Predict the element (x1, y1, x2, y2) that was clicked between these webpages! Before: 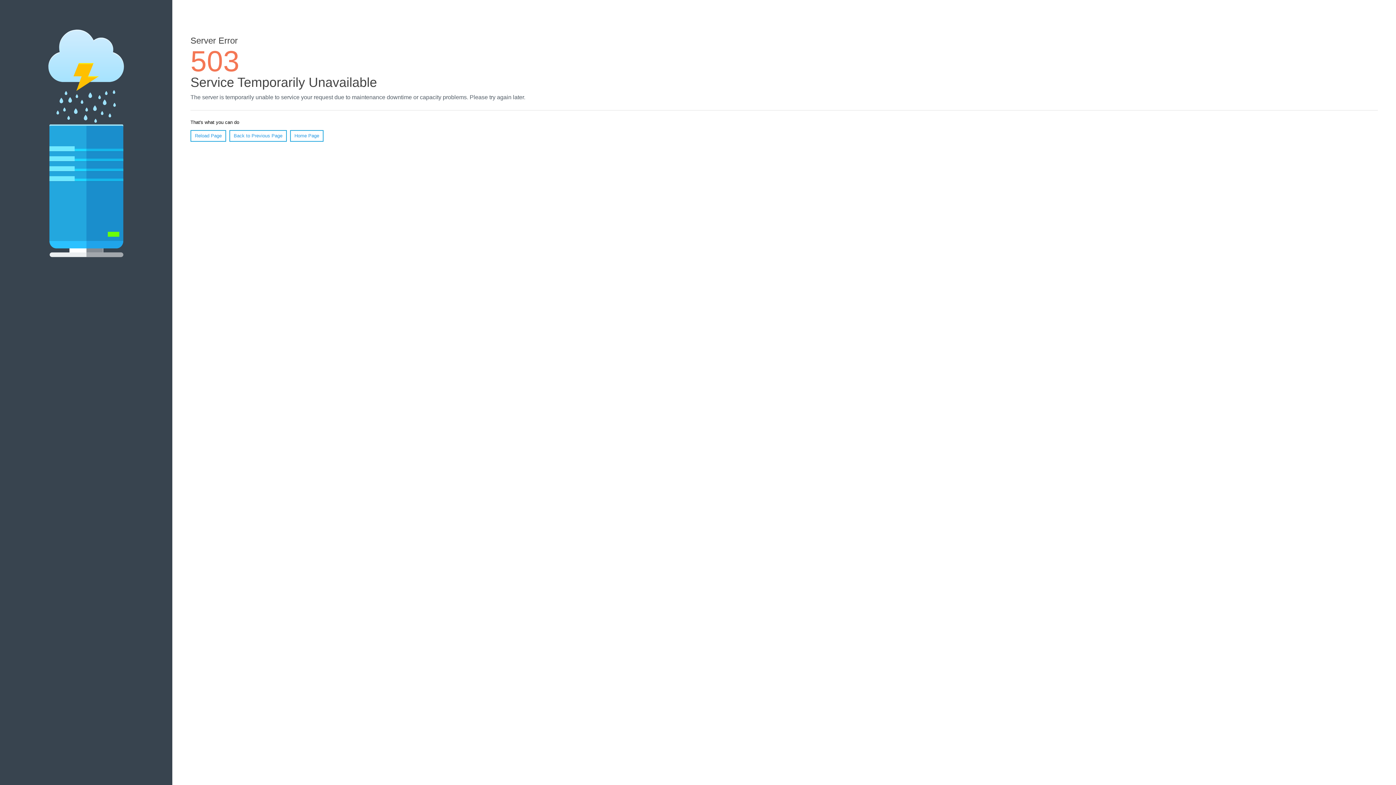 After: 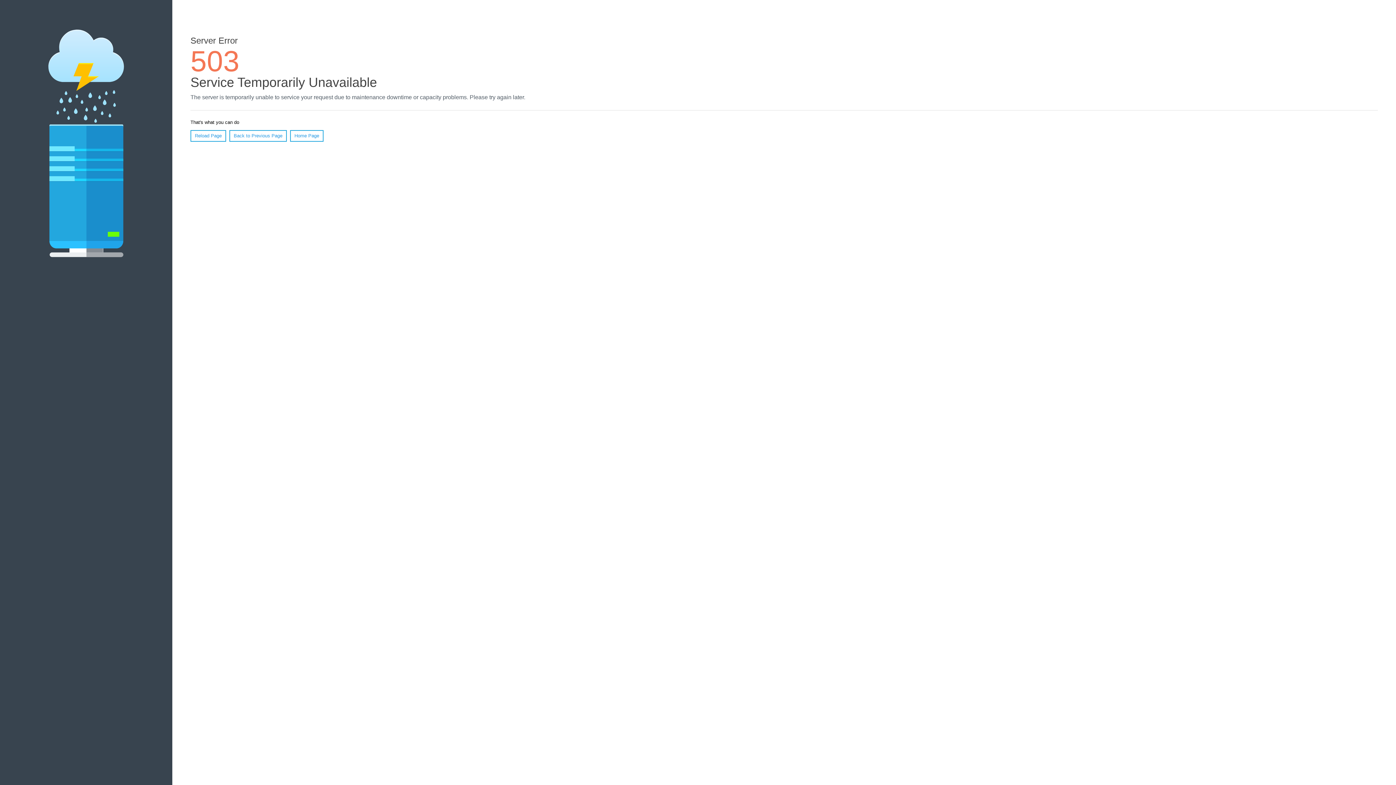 Action: label: Reload Page bbox: (190, 130, 226, 141)